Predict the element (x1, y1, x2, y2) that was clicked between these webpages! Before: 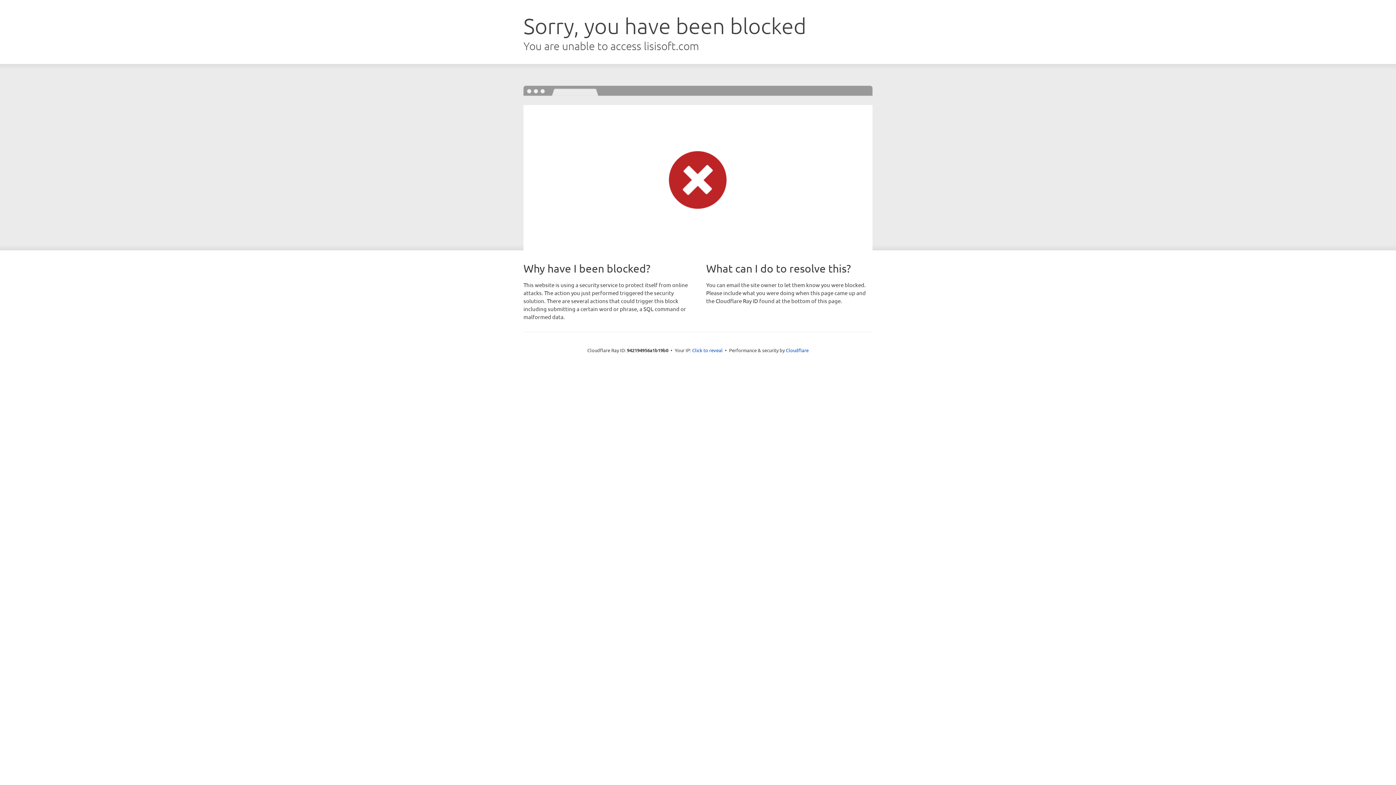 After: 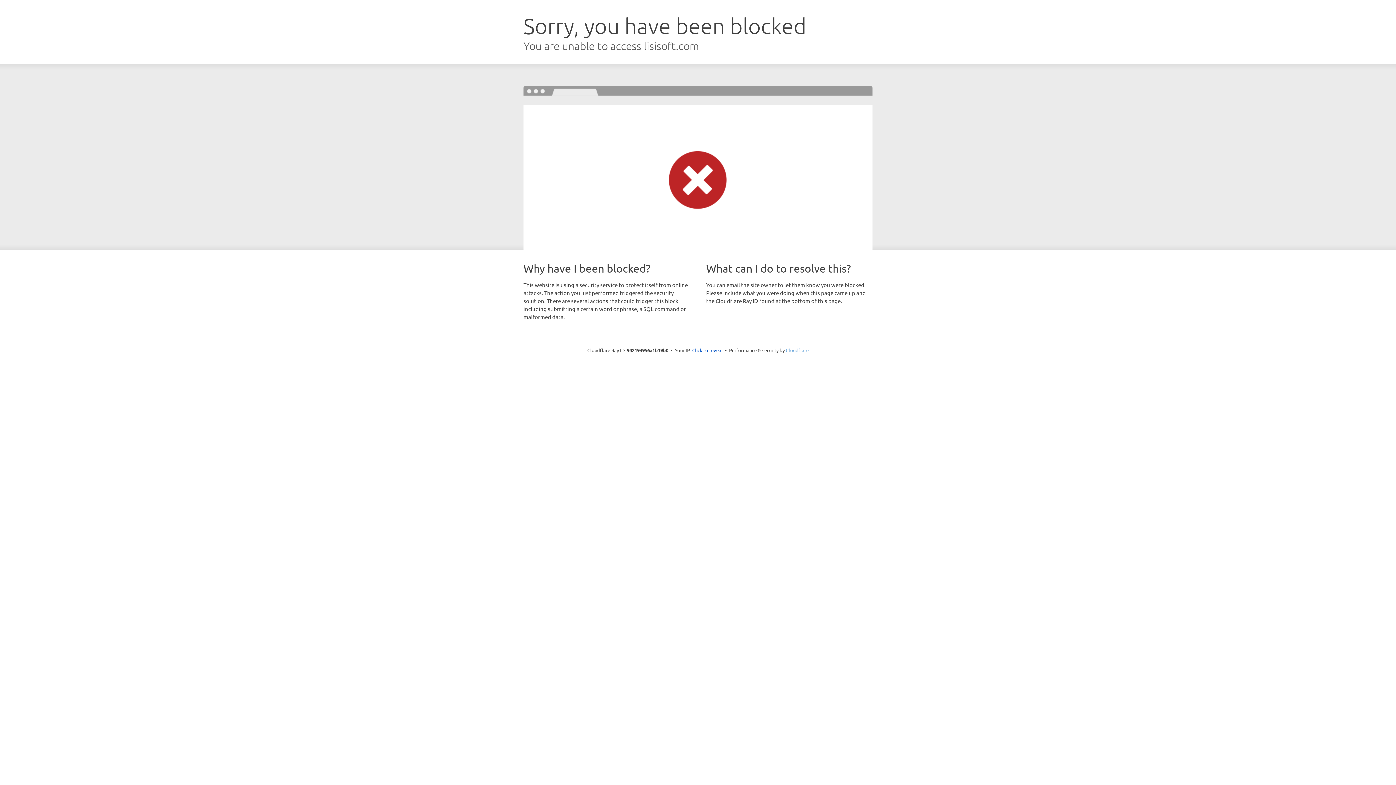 Action: label: Cloudflare bbox: (786, 347, 808, 353)